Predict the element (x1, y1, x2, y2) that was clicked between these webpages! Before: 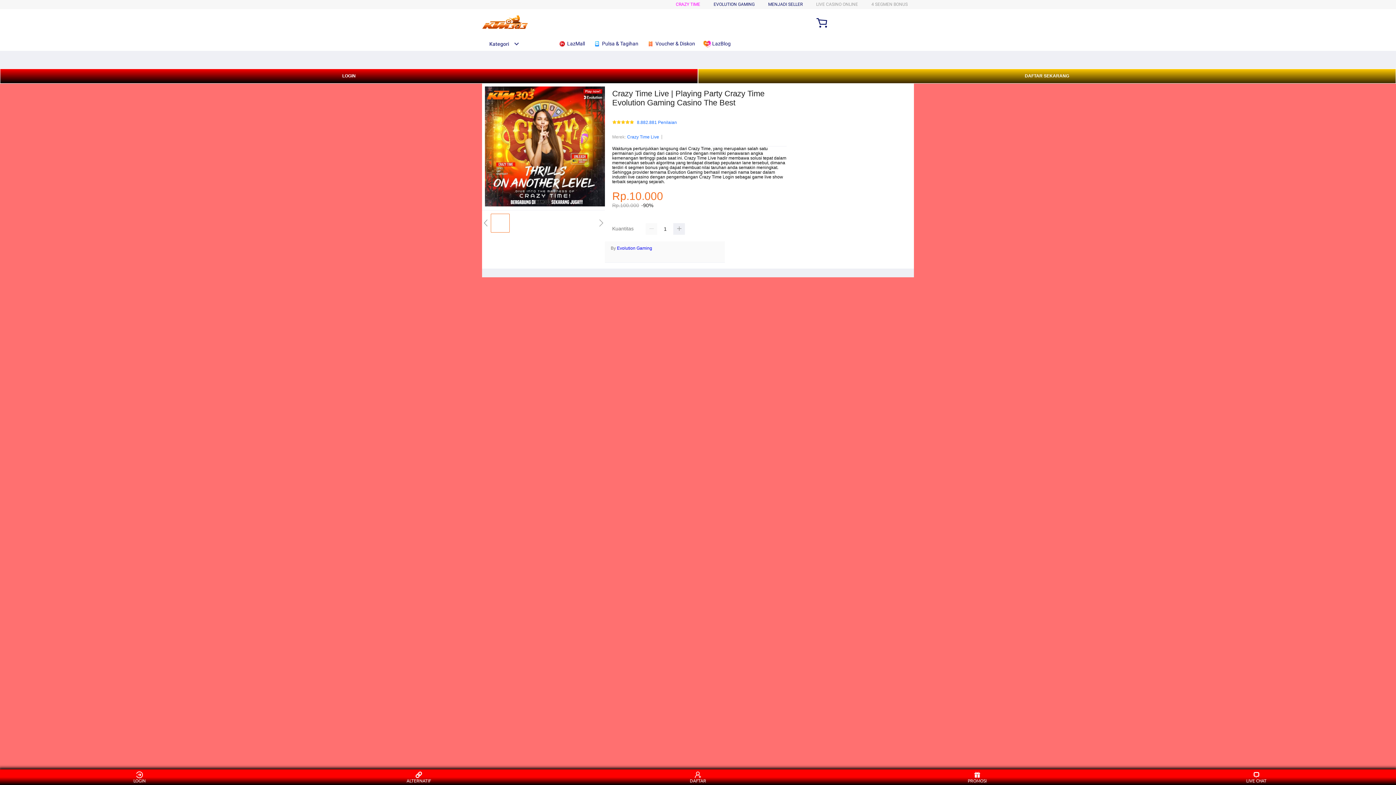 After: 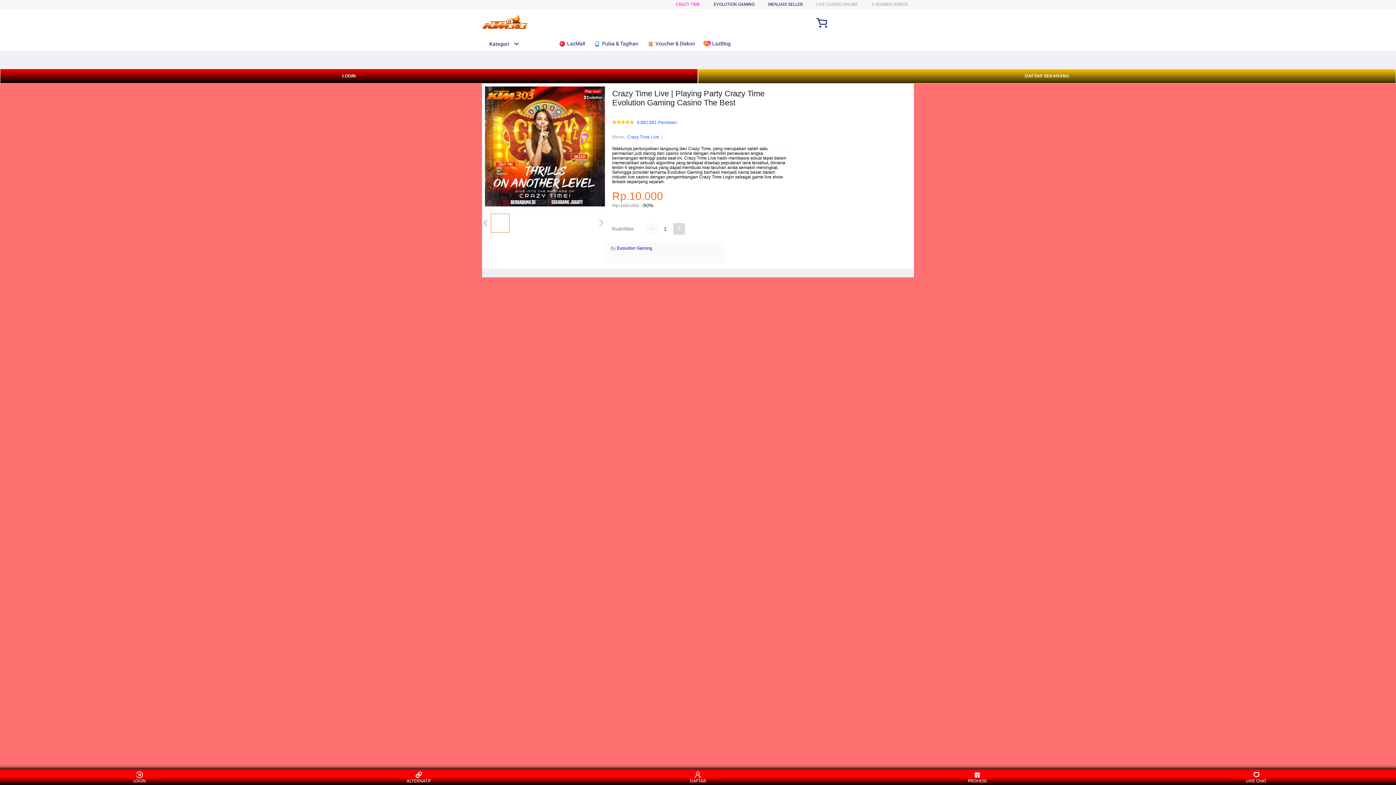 Action: bbox: (673, 223, 685, 235)